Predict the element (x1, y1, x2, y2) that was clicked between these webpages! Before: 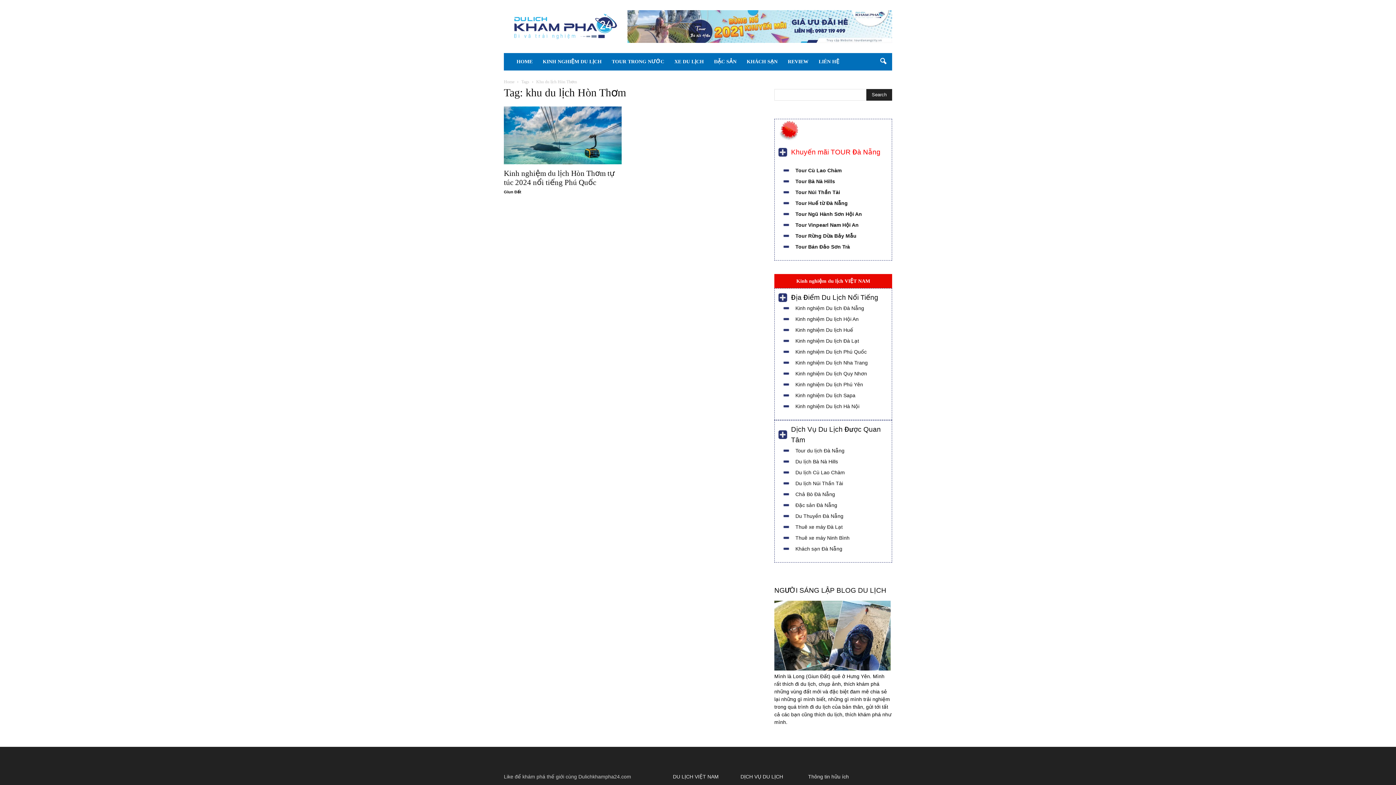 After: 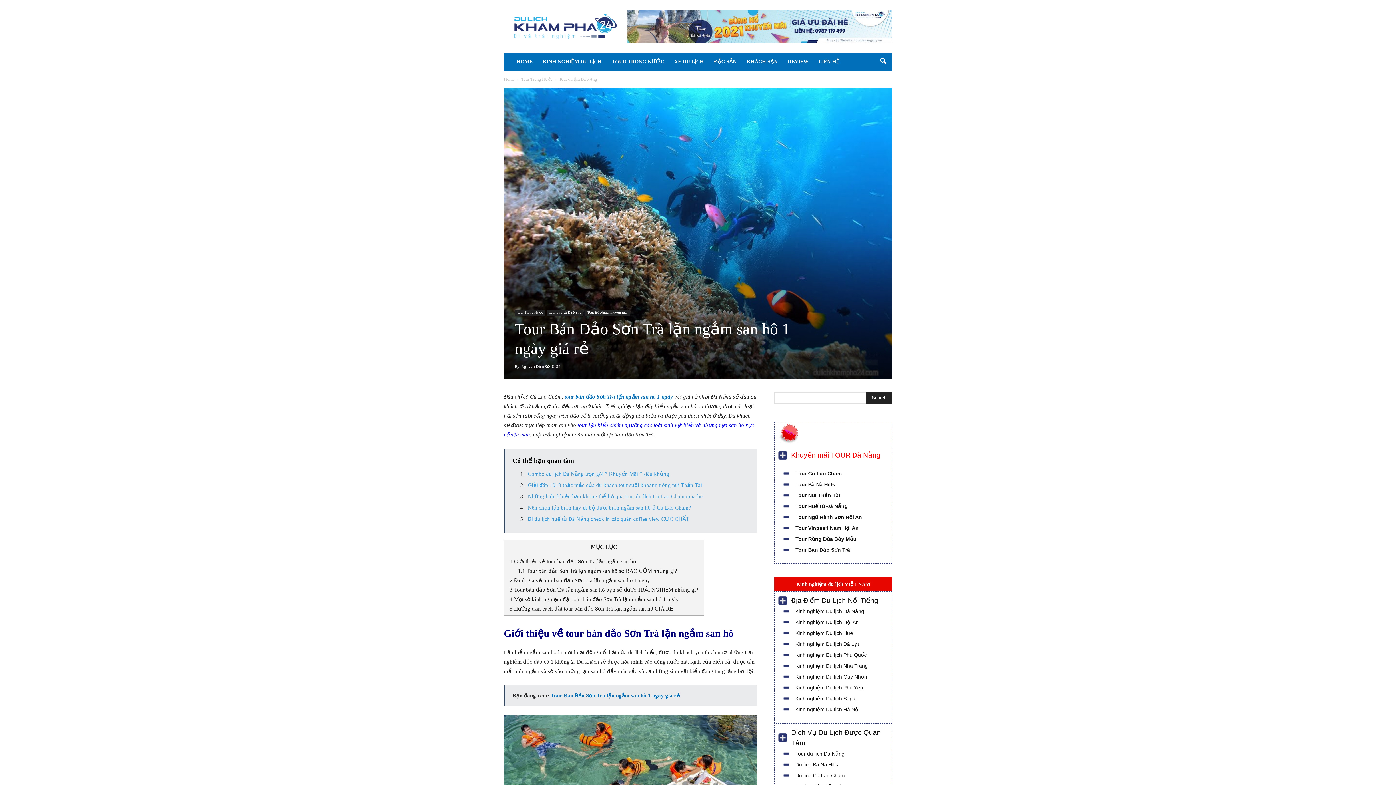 Action: label: Tour Bán Đảo Sơn Trà bbox: (795, 244, 850, 249)